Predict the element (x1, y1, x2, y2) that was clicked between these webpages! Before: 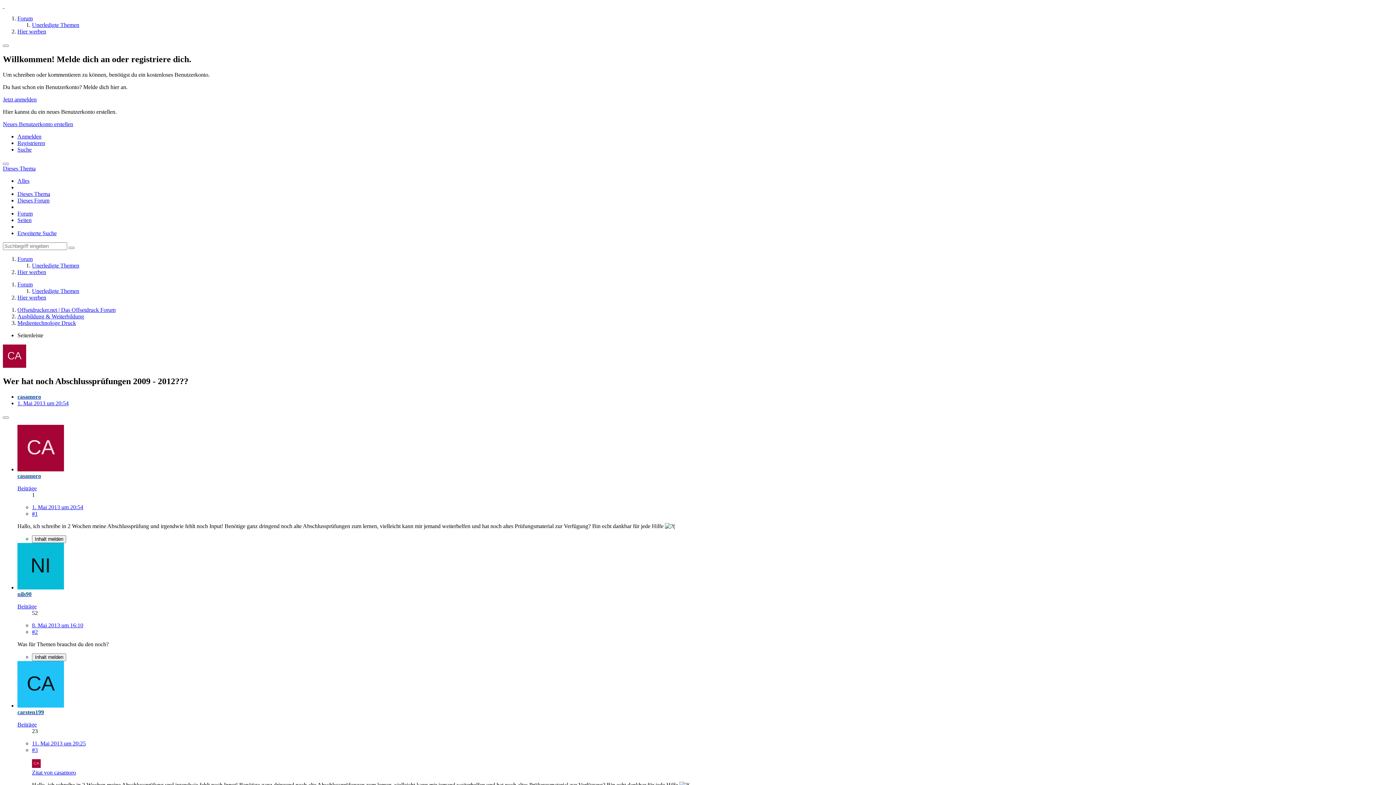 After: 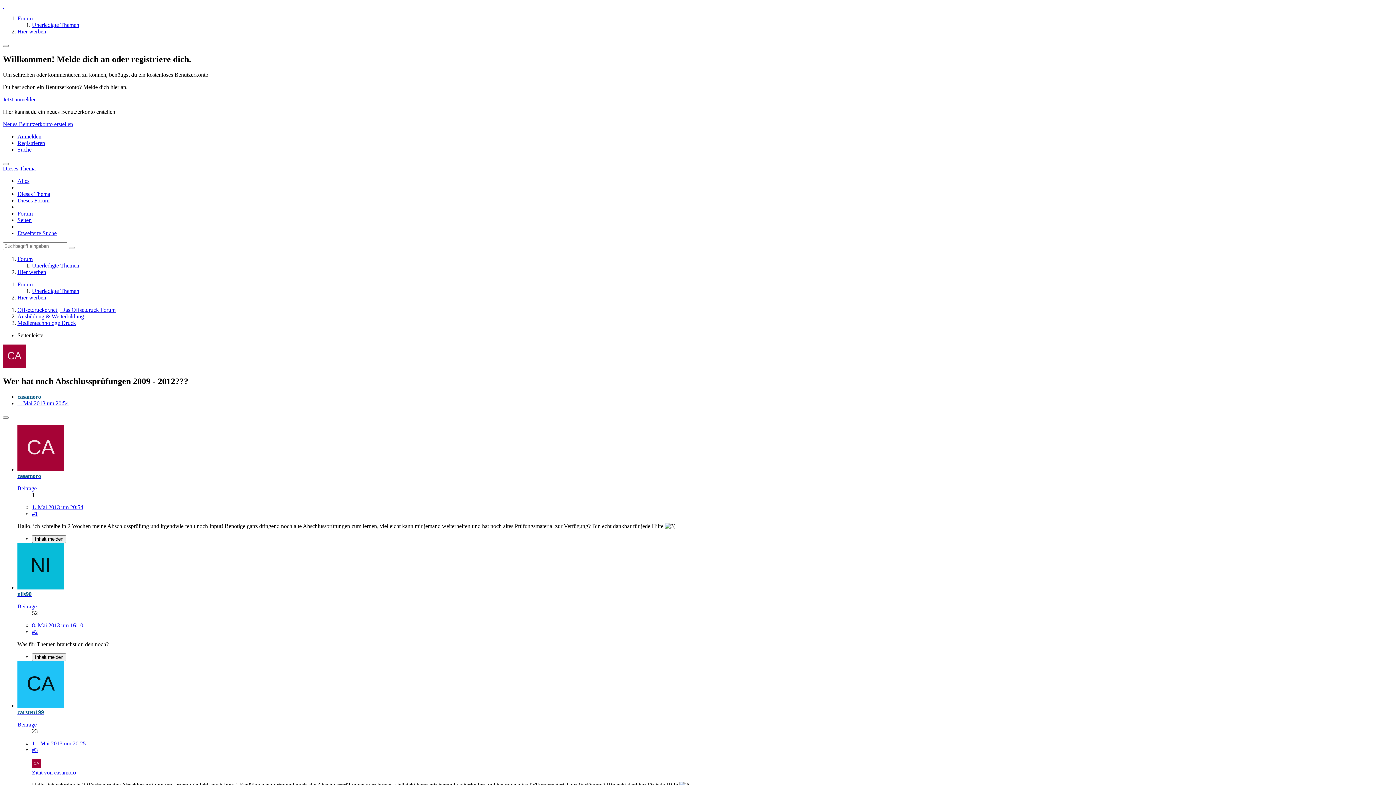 Action: label: Dieses Thema bbox: (17, 190, 50, 197)